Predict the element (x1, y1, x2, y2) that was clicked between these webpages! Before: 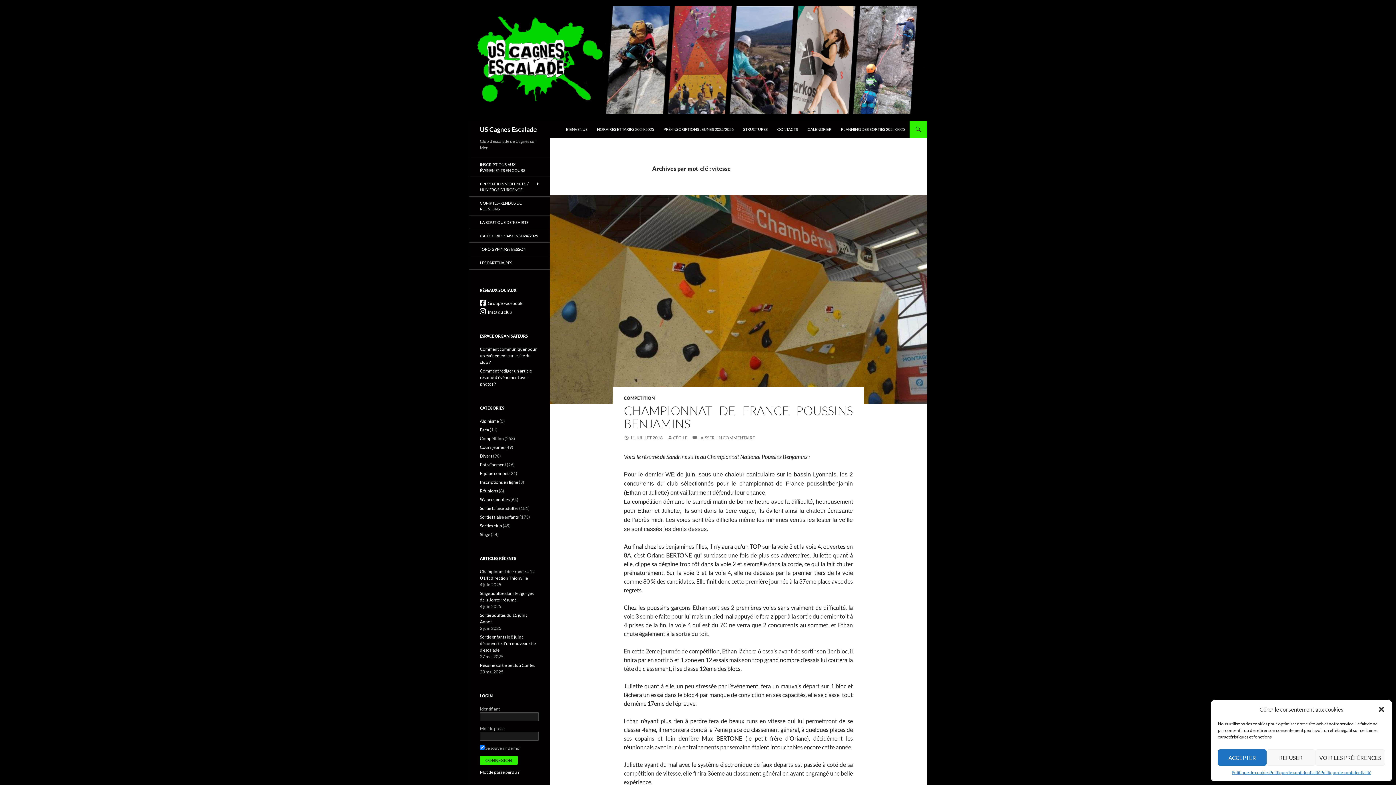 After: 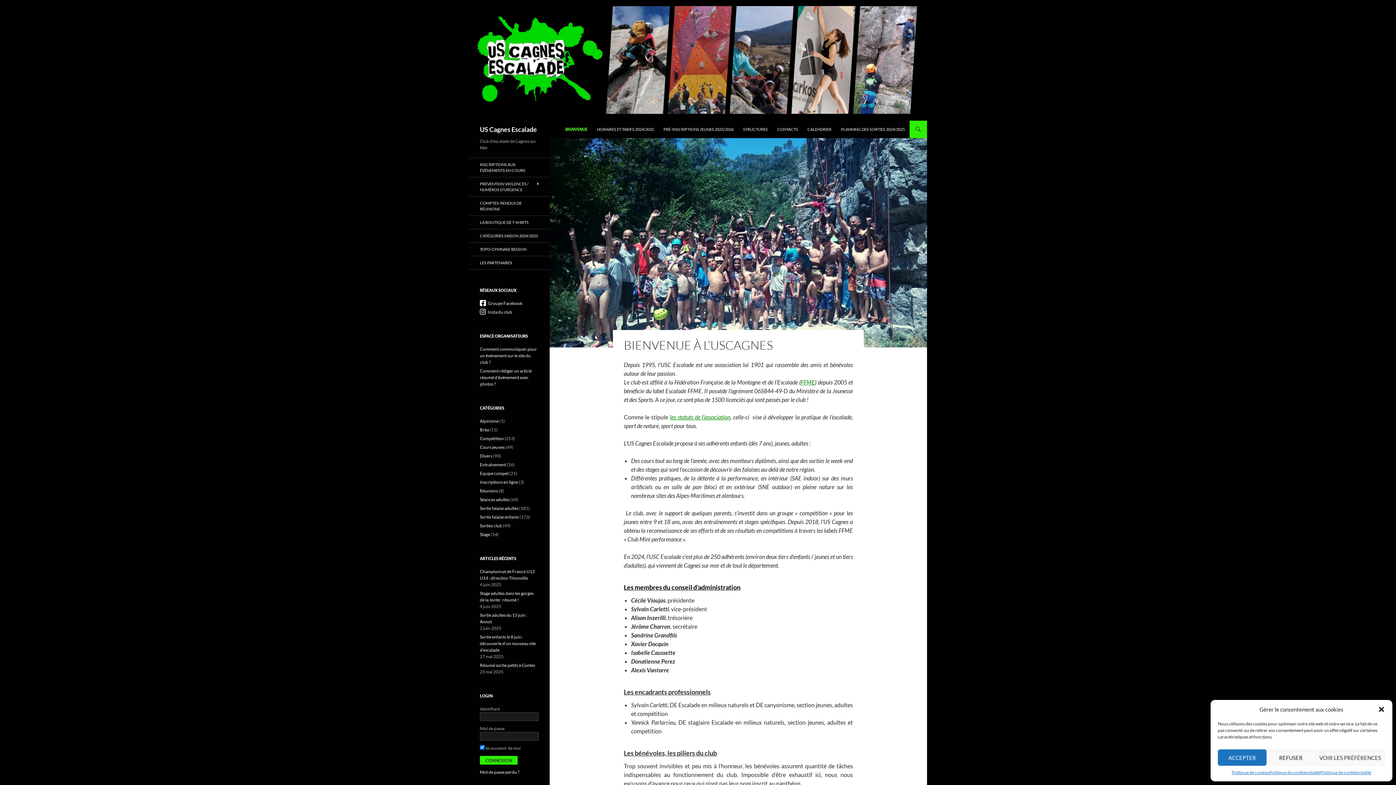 Action: label: BIENVENUE bbox: (561, 120, 592, 138)